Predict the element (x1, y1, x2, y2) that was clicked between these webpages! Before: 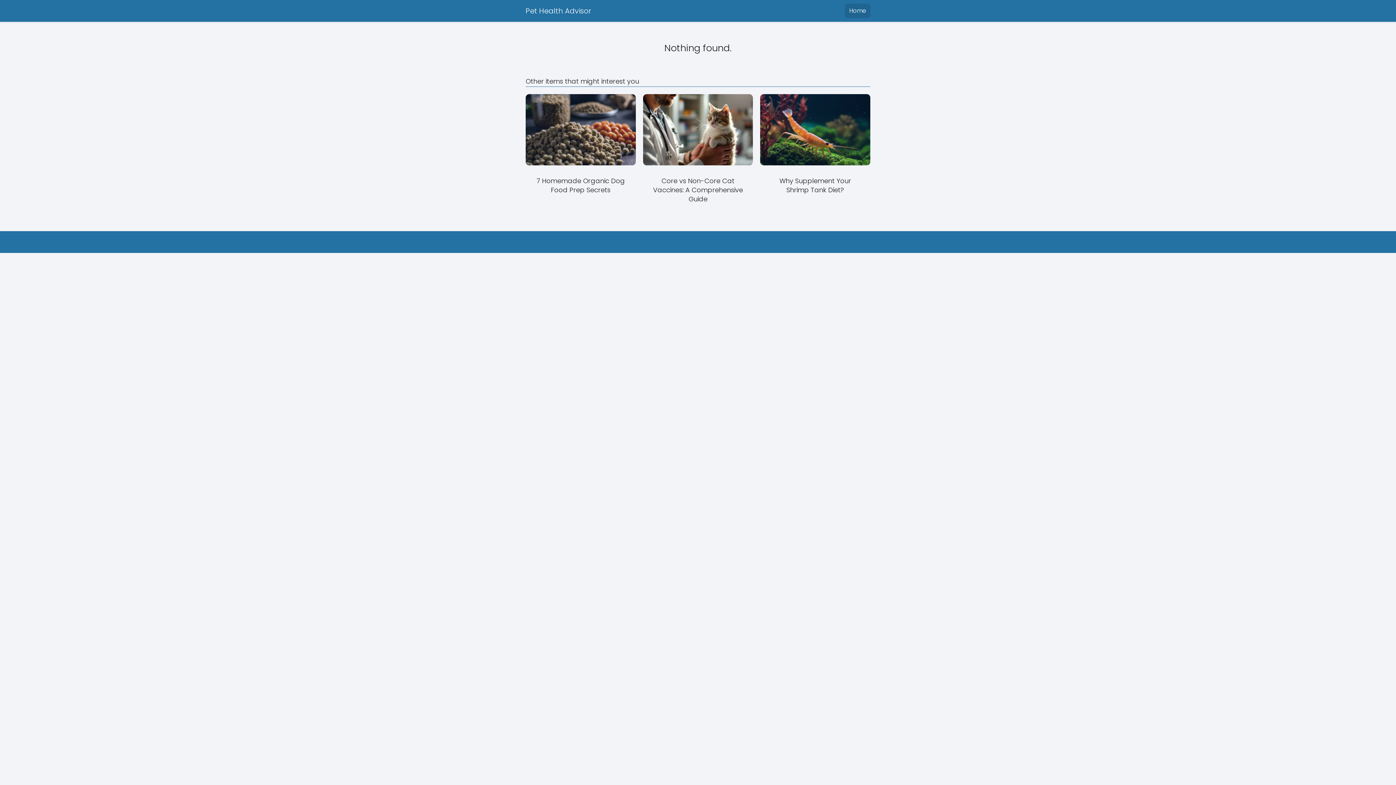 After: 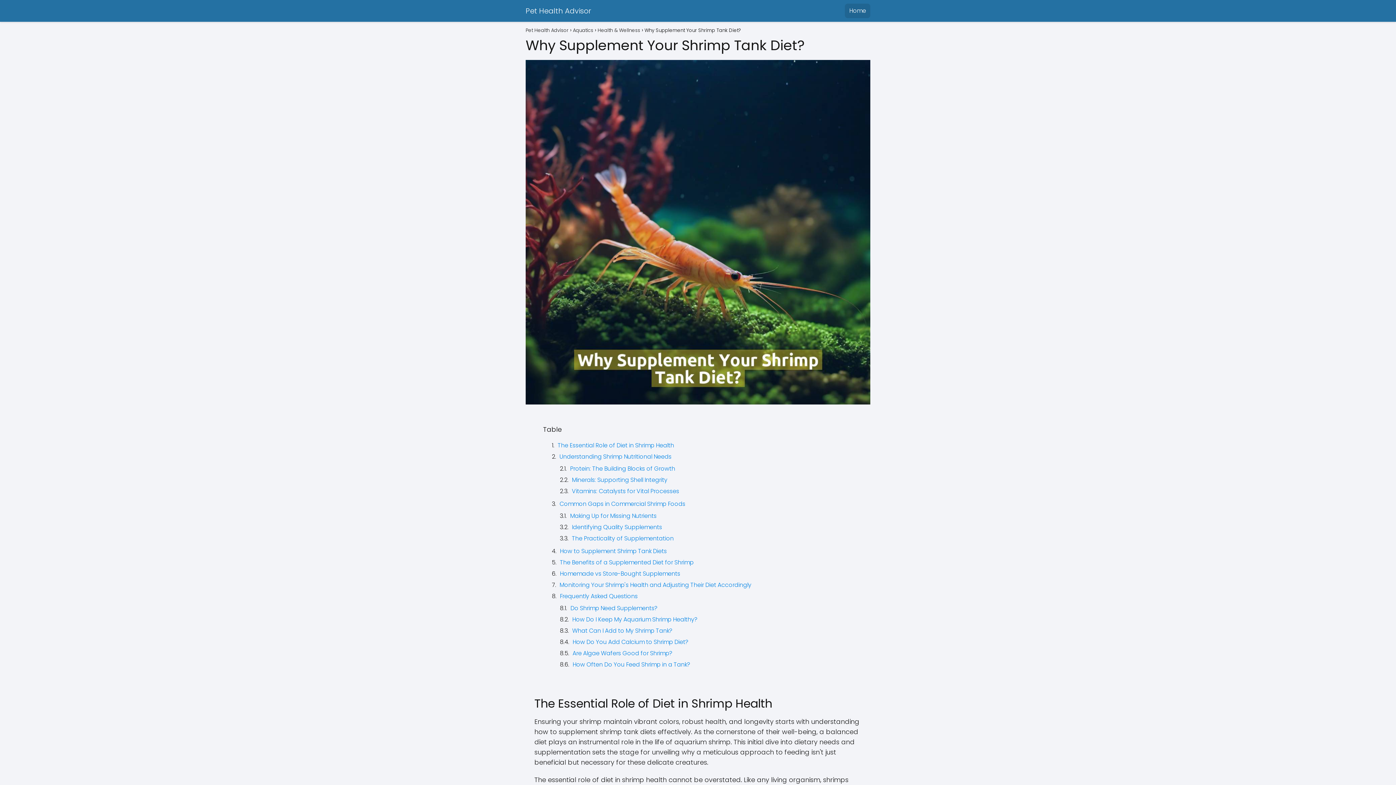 Action: label: Why Supplement Your Shrimp Tank Diet? bbox: (760, 94, 870, 201)